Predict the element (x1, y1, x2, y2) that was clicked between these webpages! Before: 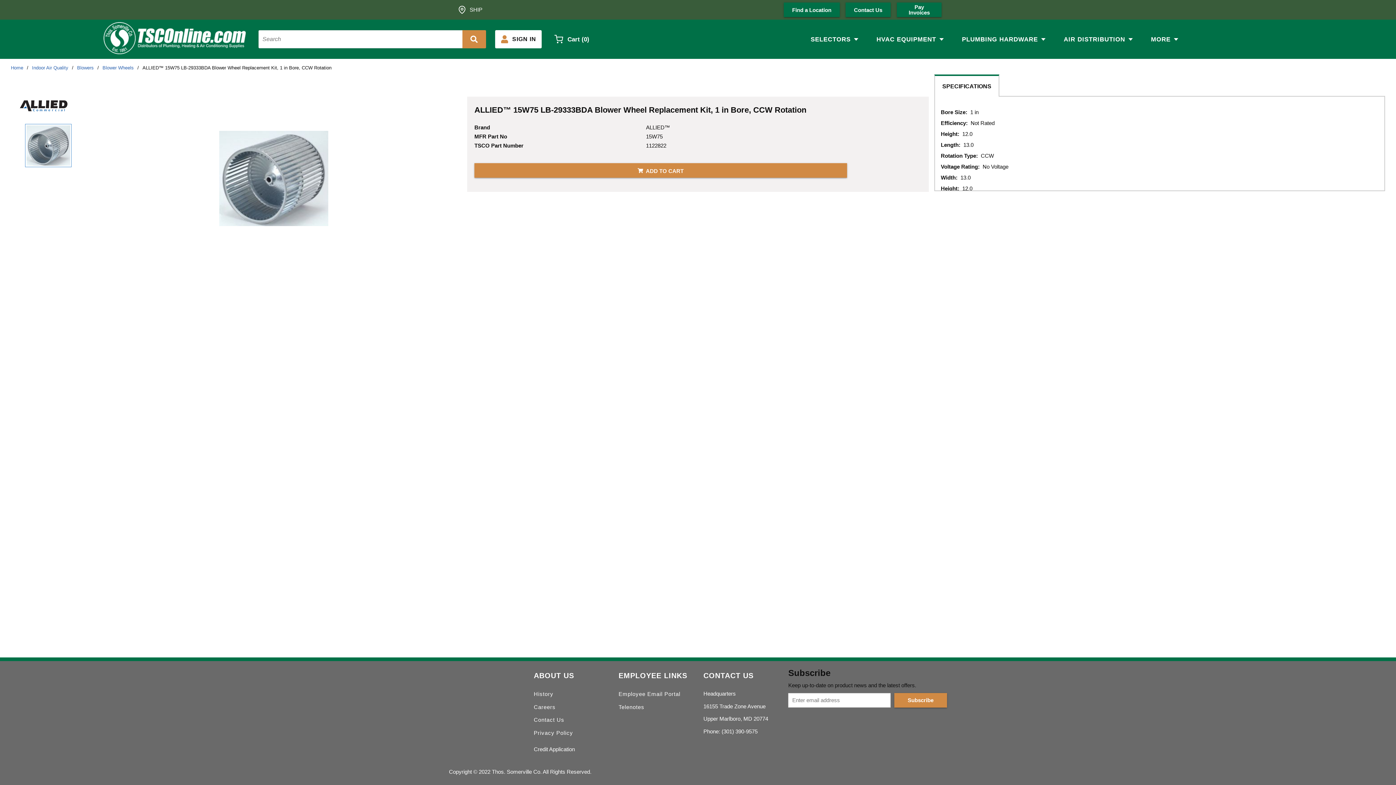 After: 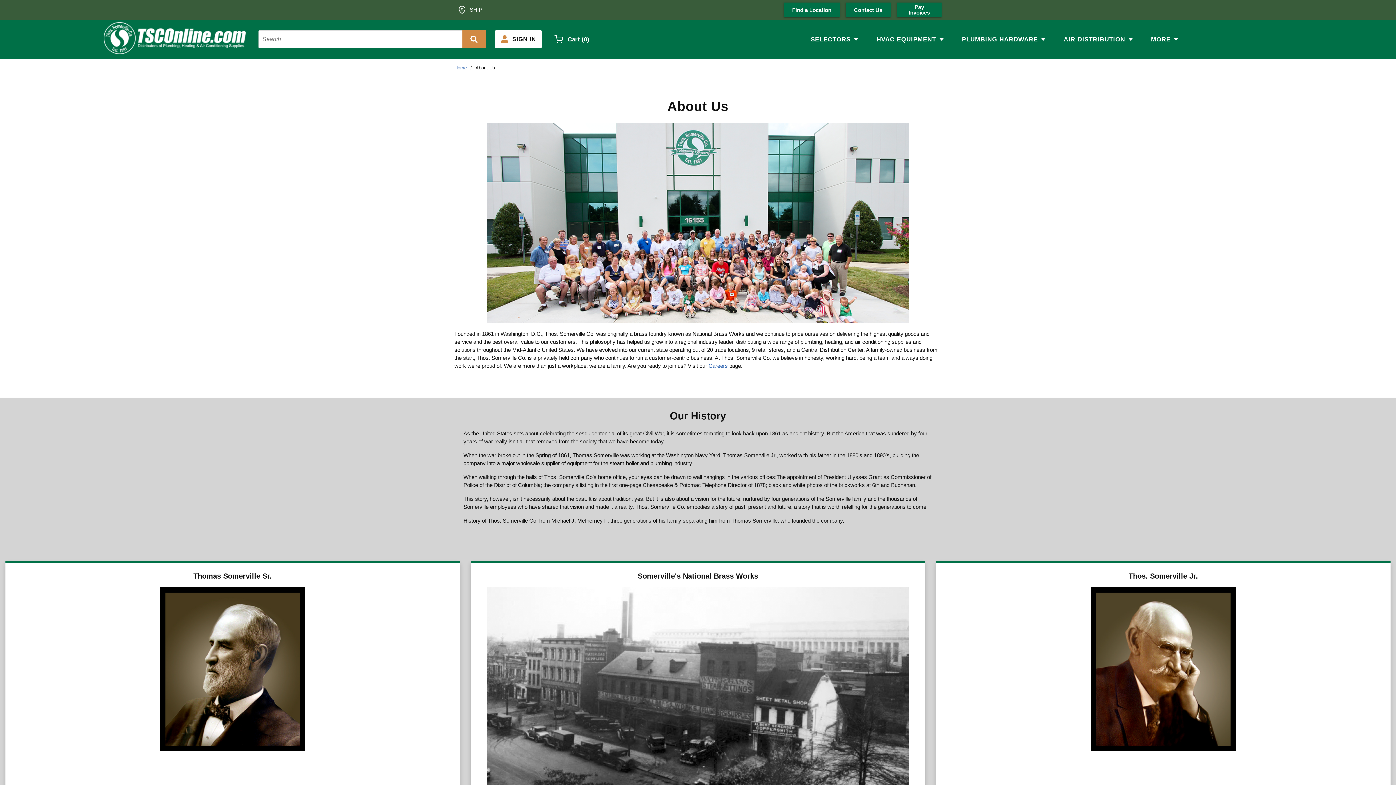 Action: bbox: (533, 690, 553, 698) label: History